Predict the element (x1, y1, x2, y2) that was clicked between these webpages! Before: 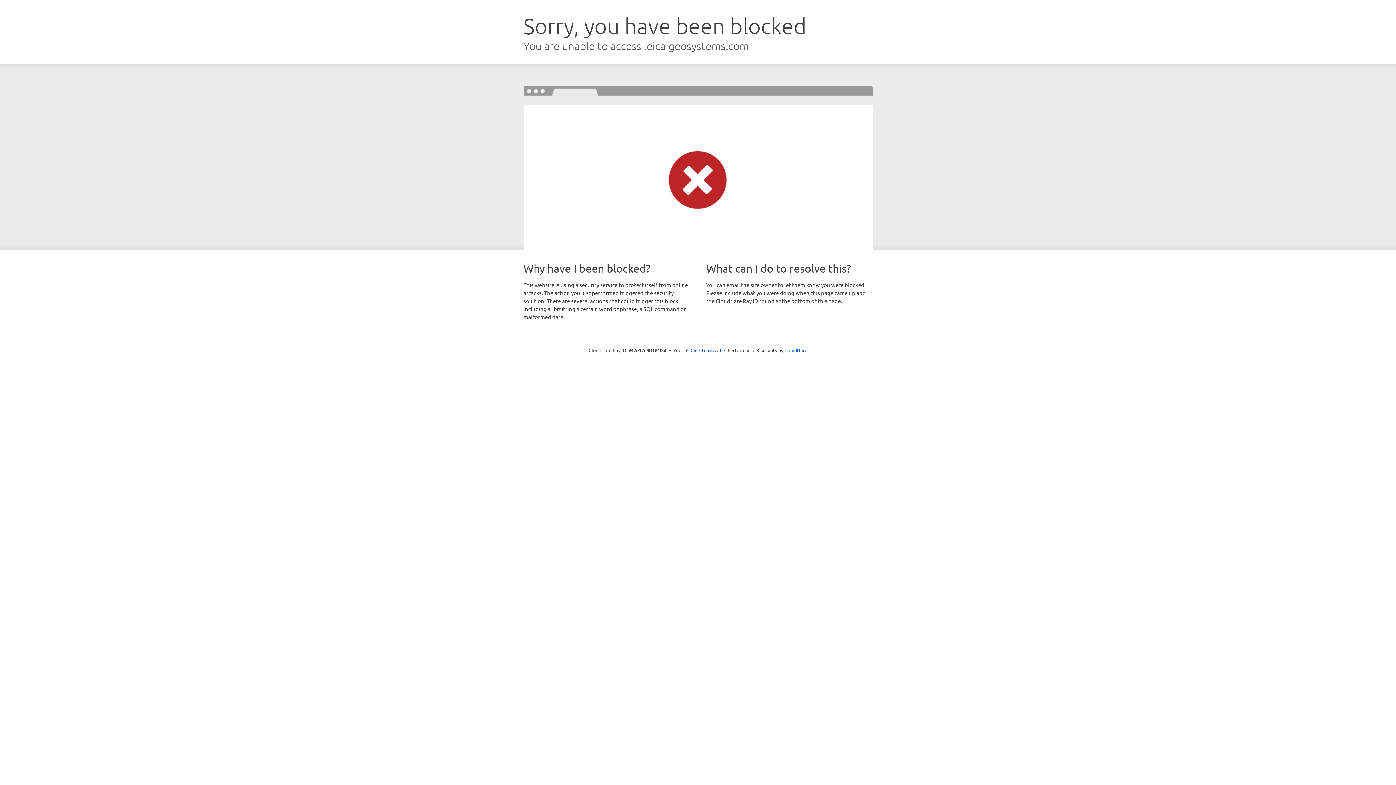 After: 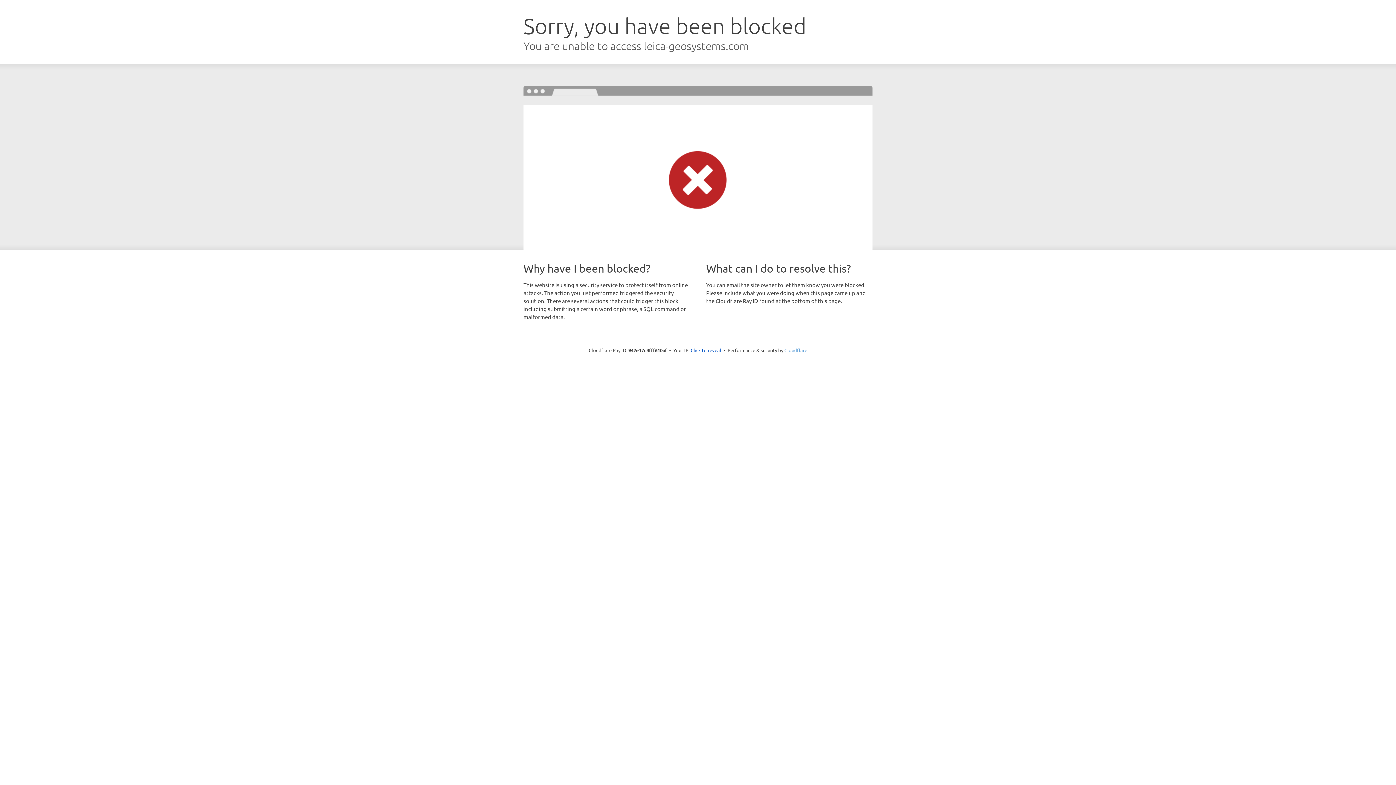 Action: bbox: (784, 347, 807, 353) label: Cloudflare